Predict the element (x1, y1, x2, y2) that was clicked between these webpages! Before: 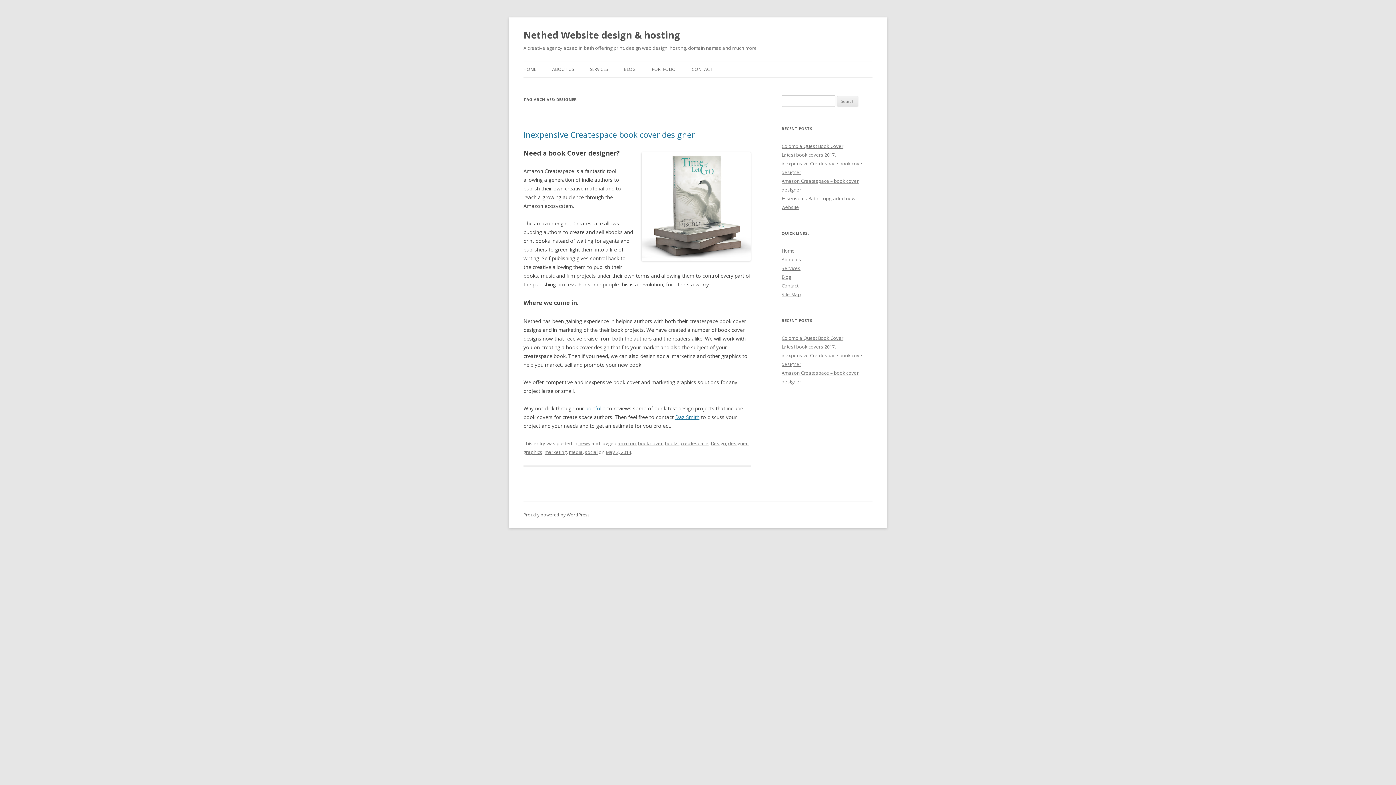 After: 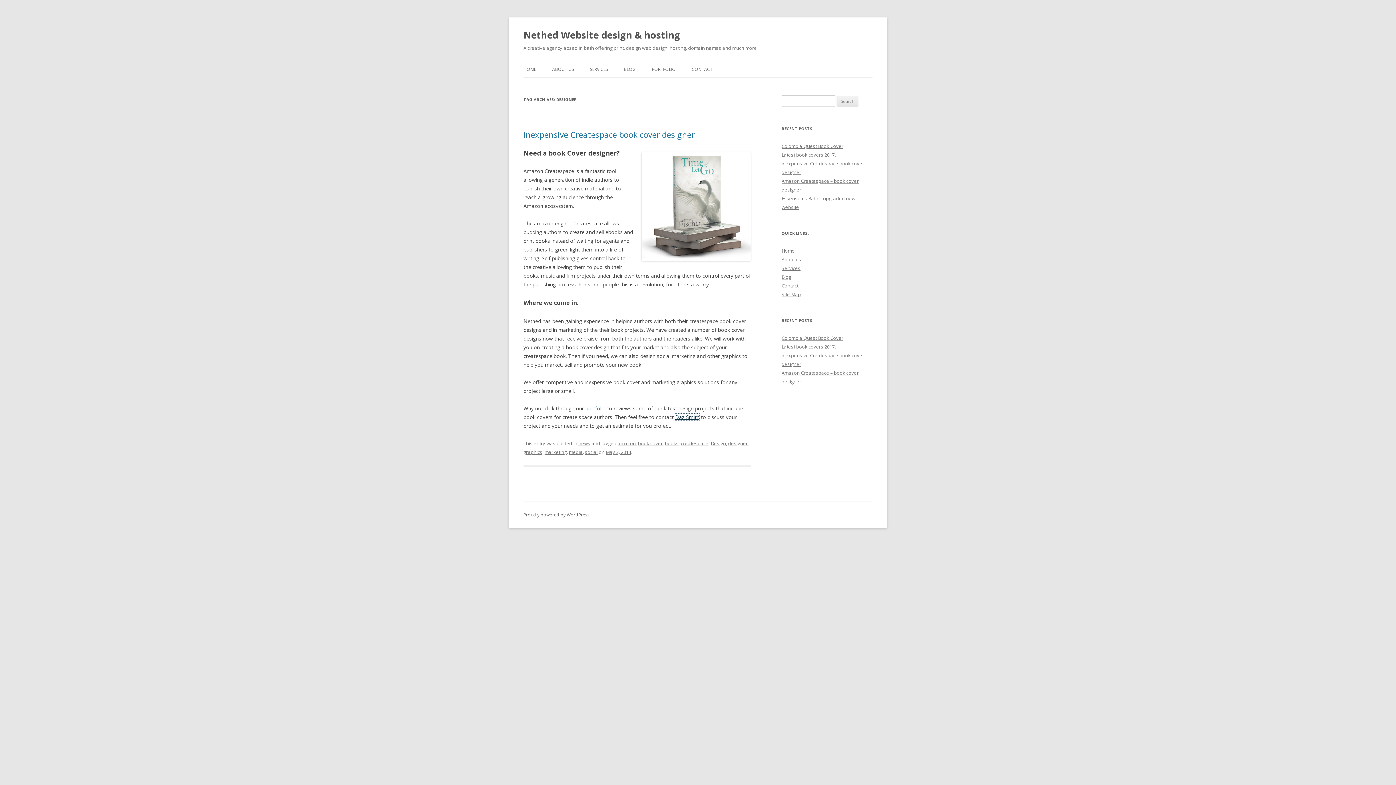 Action: bbox: (675, 413, 699, 420) label: Daz Smith